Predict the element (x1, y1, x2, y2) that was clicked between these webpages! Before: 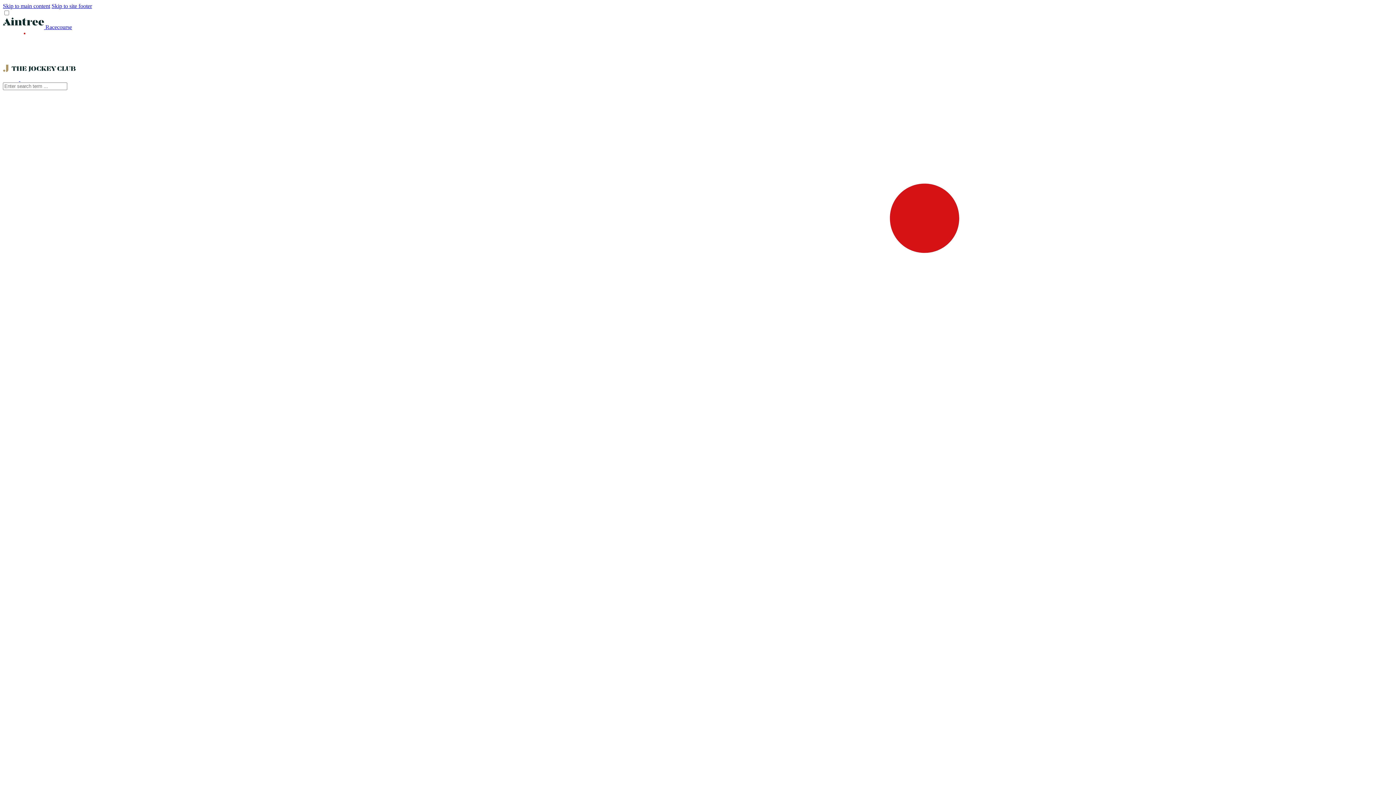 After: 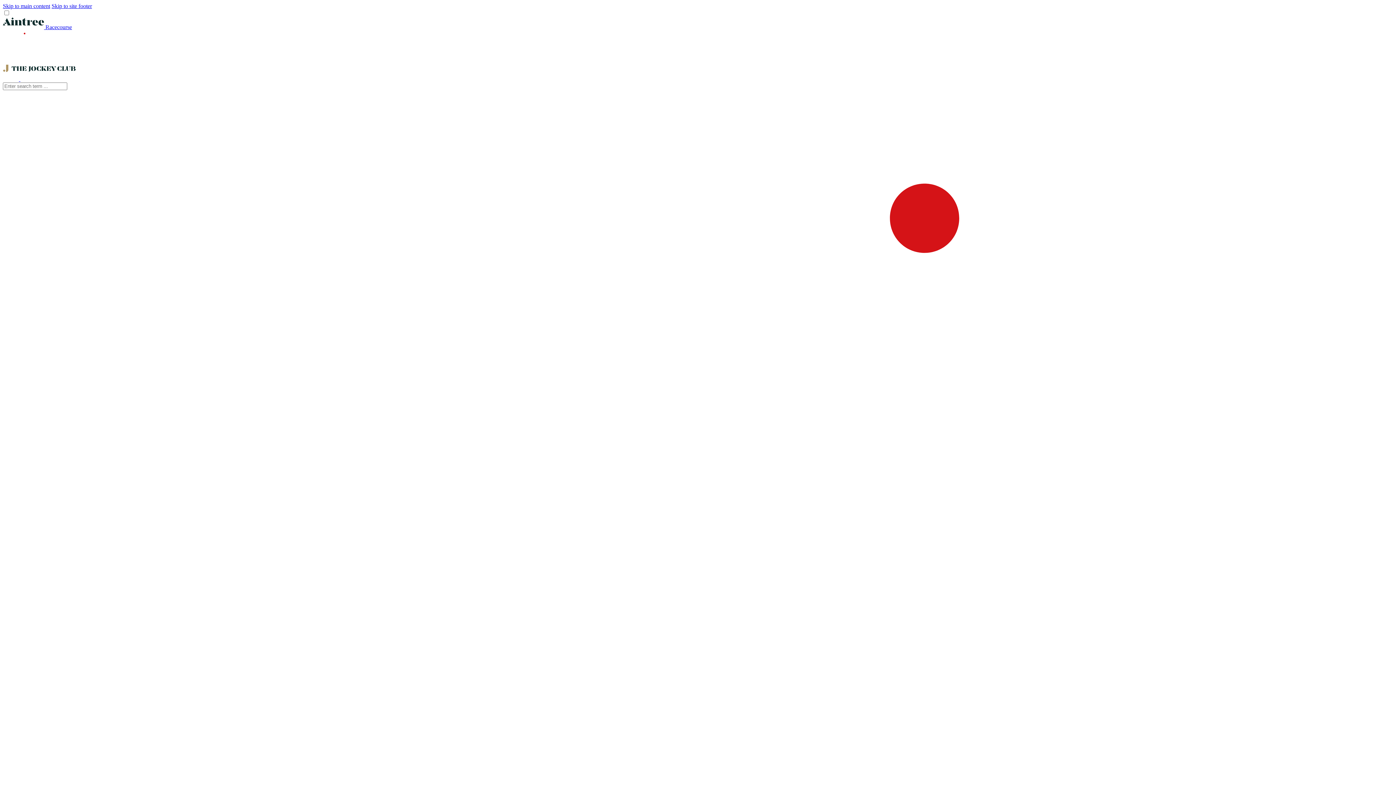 Action: label:   bbox: (2, 76, 11, 82)